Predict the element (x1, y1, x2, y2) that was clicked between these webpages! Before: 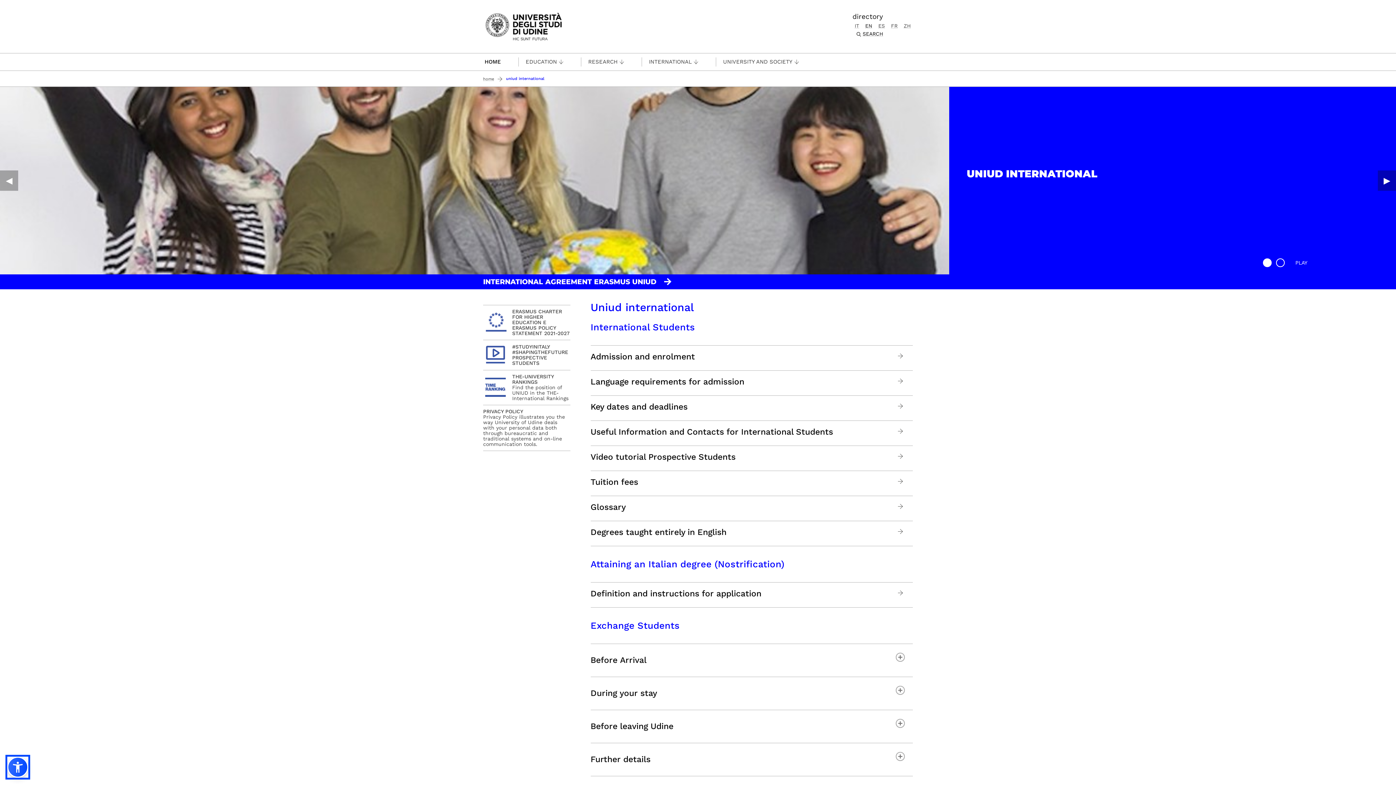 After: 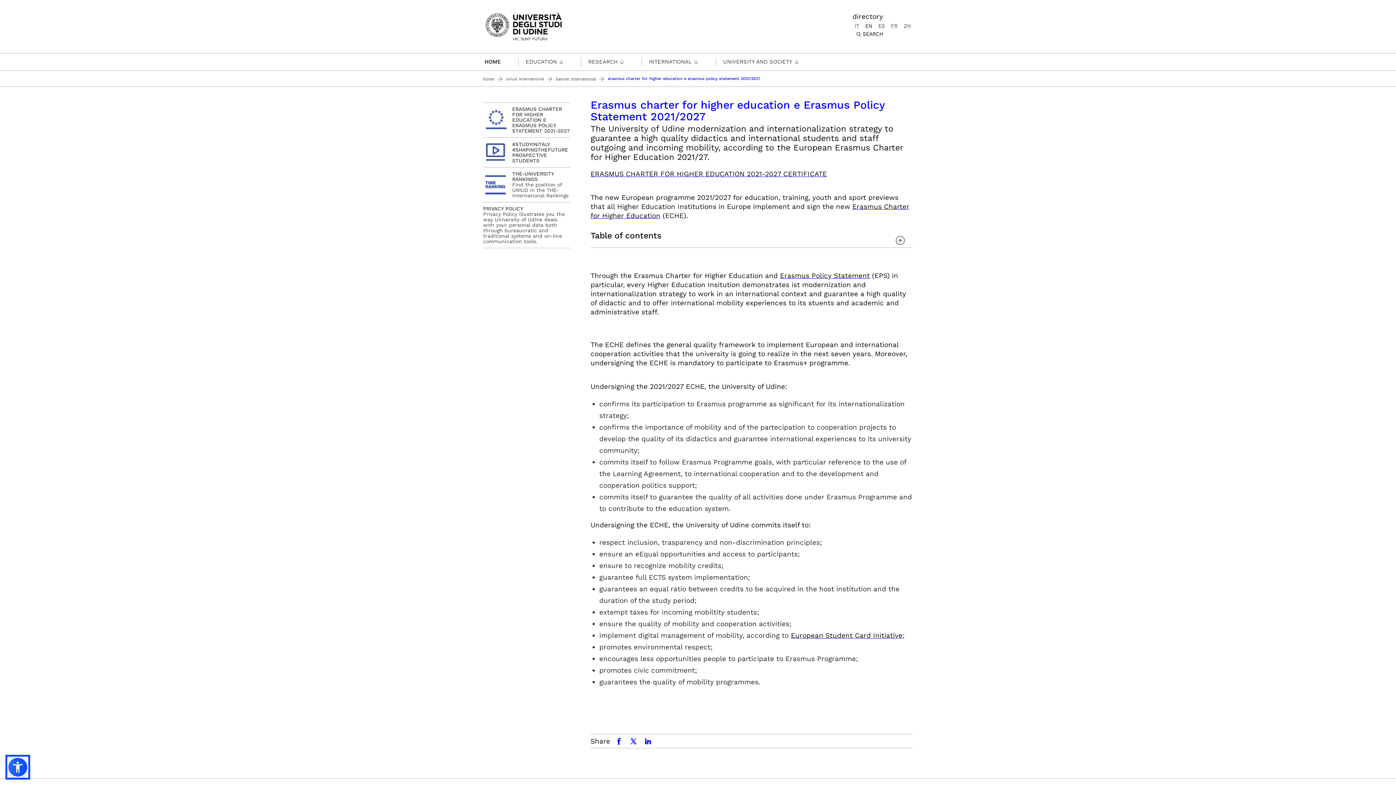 Action: label: ERASMUS CHARTER FOR HIGHER EDUCATION E ERASMUS POLICY STATEMENT 2021-2027 bbox: (483, 309, 570, 336)